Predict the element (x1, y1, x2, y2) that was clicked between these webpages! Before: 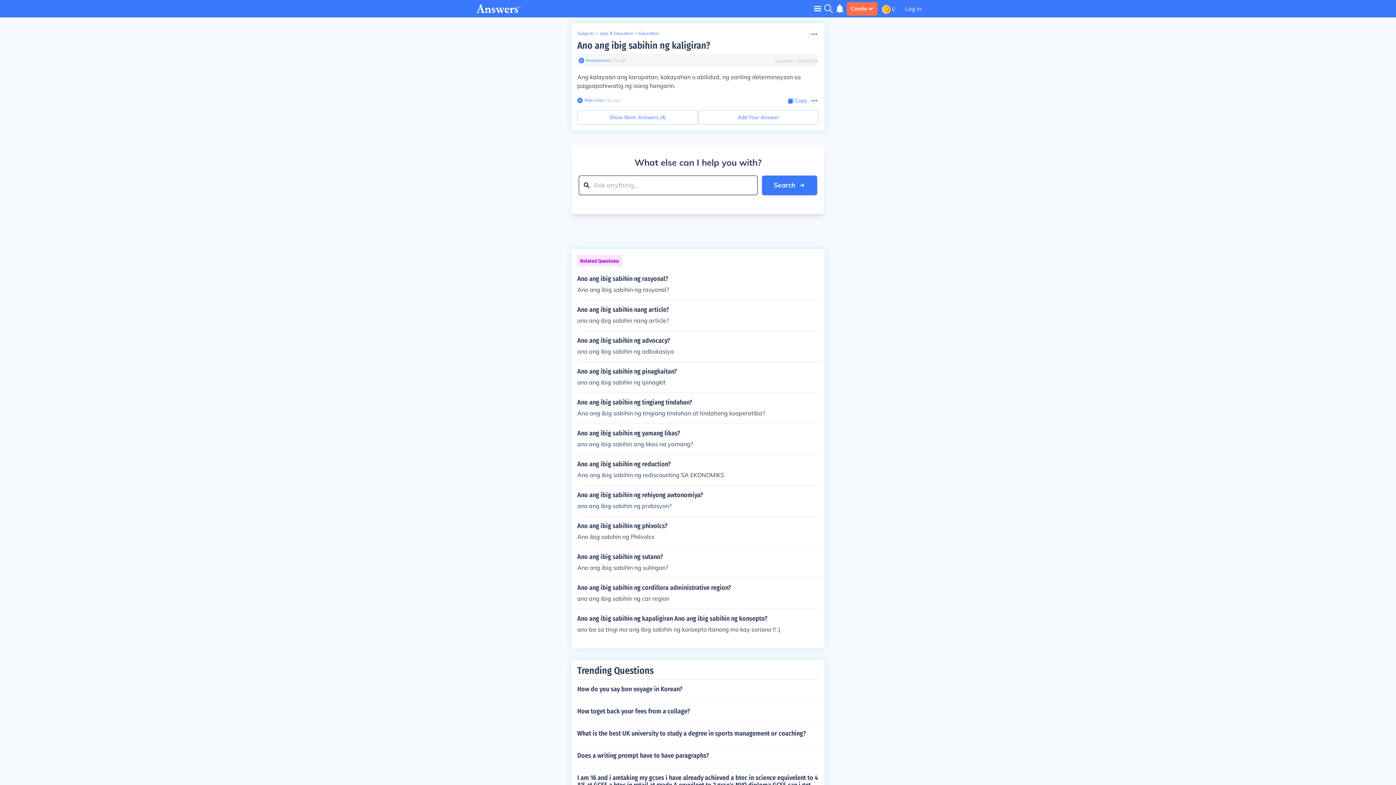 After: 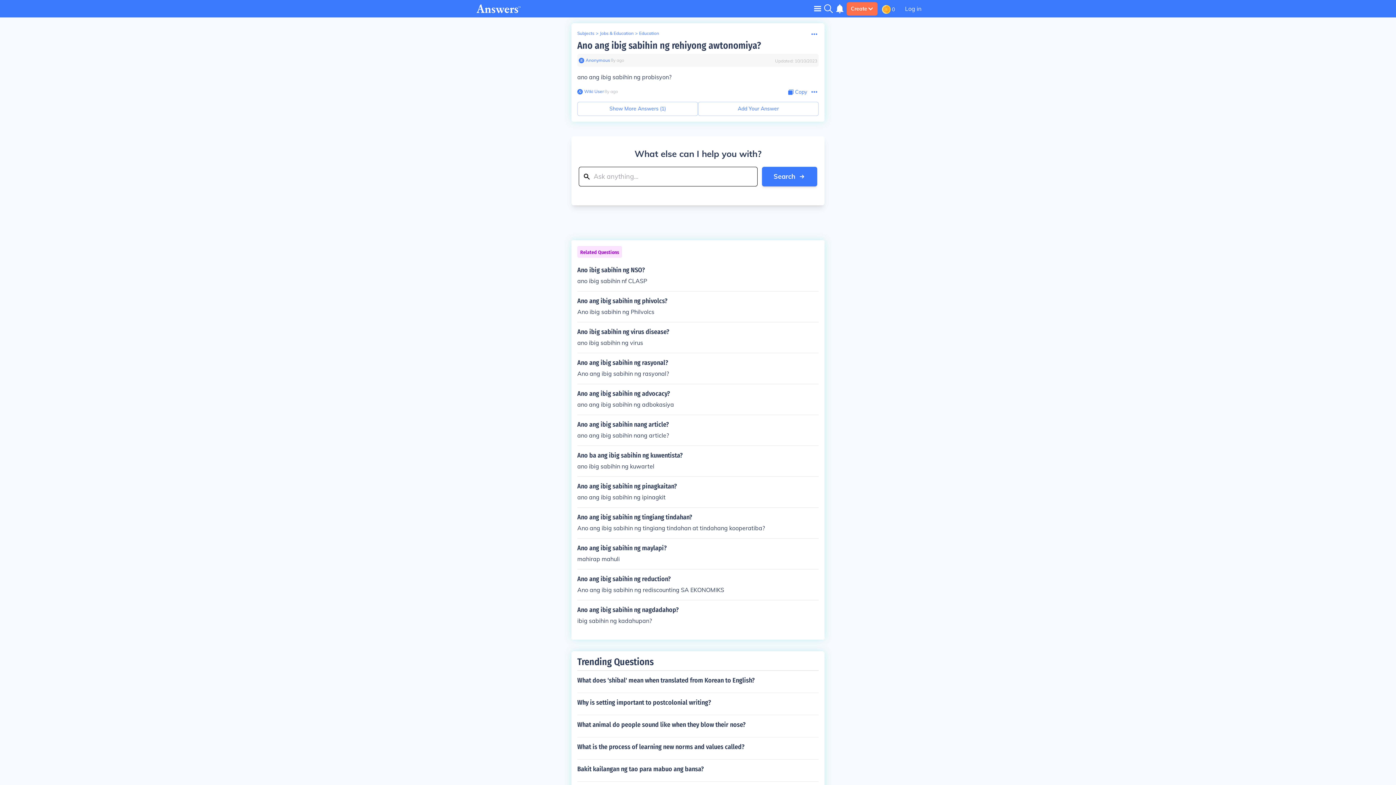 Action: label: Ano ang ibig sabihin ng rehiyong awtonomiya?

ano ang ibig sabihin ng probisyon? bbox: (577, 491, 818, 510)